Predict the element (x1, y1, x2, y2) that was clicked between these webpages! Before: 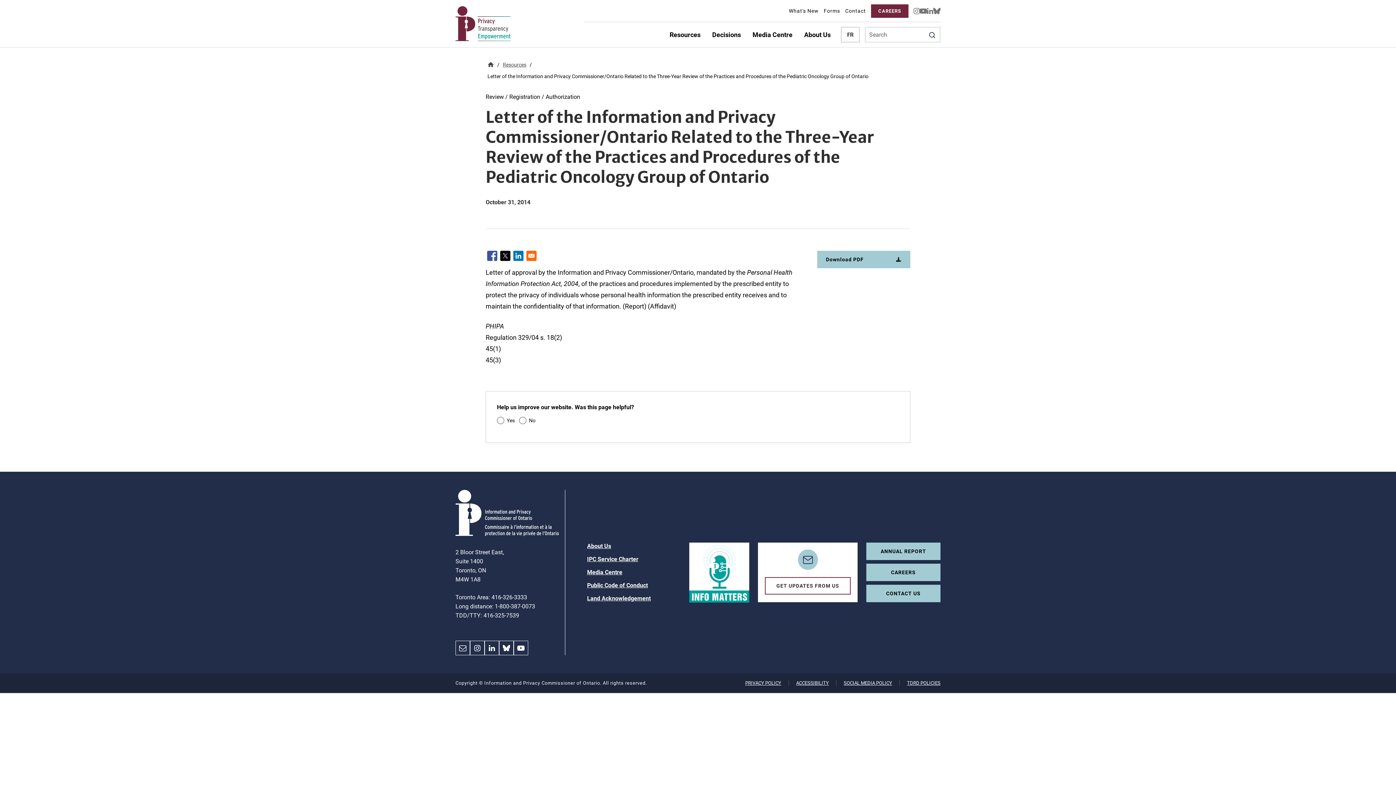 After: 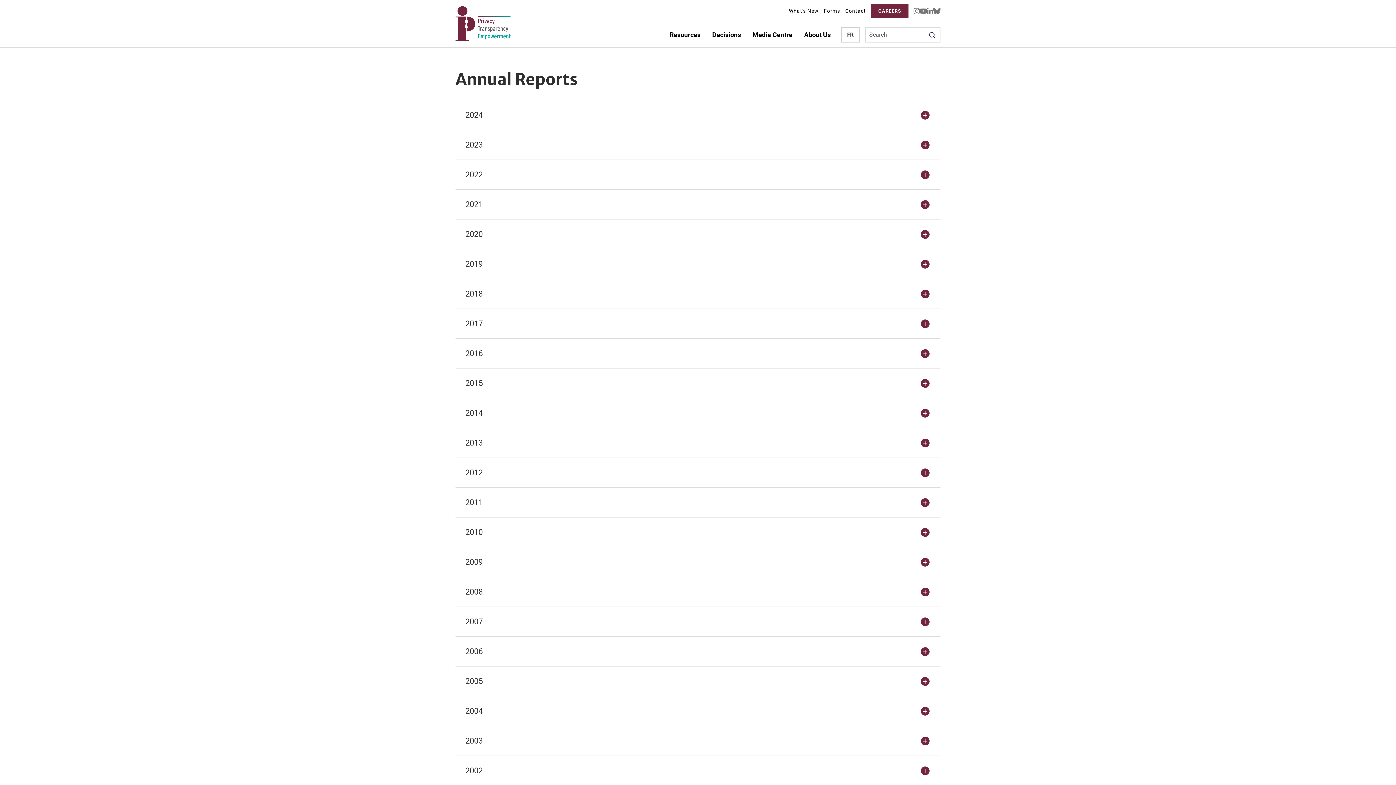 Action: label: ANNUAL REPORT bbox: (866, 543, 940, 560)